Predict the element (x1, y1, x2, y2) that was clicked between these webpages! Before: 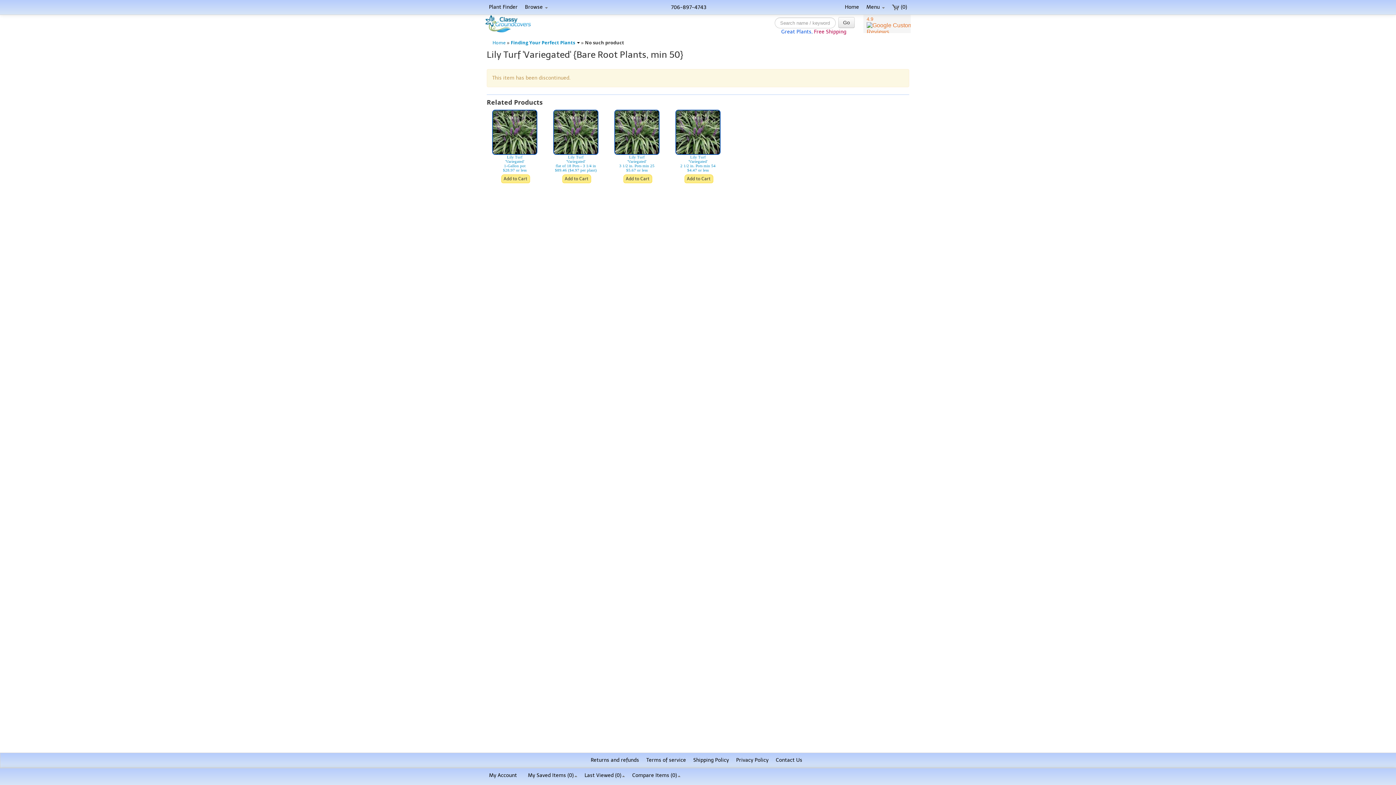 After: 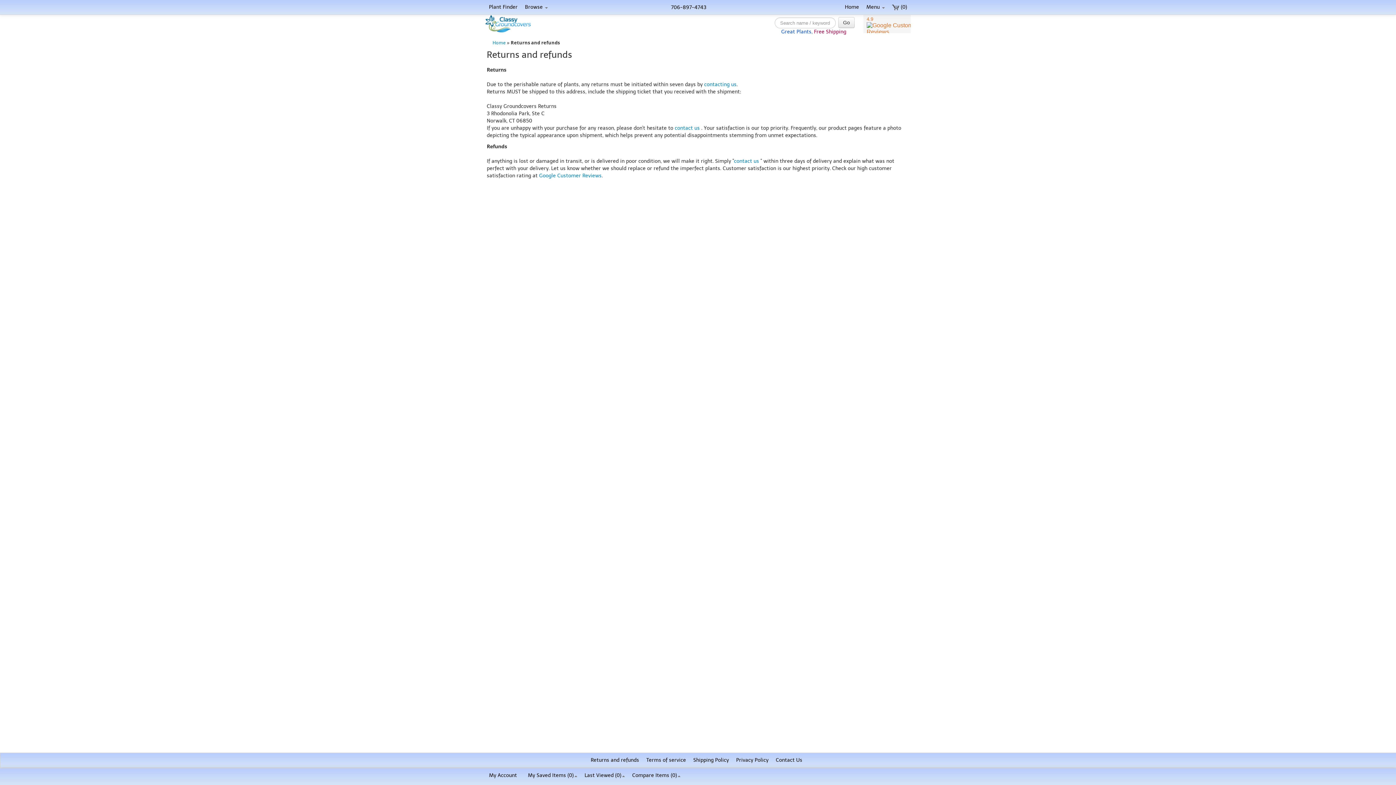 Action: label: Returns and refunds bbox: (587, 755, 642, 766)